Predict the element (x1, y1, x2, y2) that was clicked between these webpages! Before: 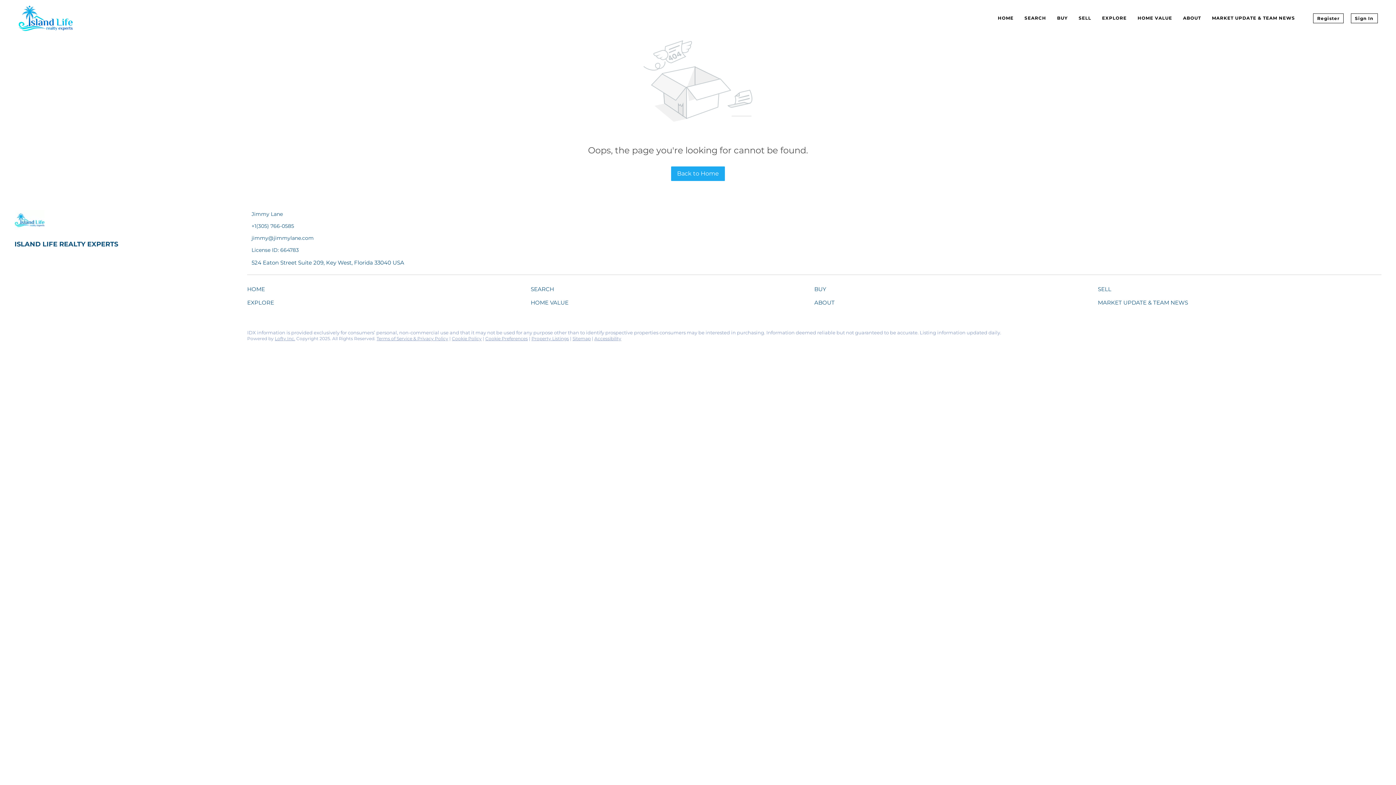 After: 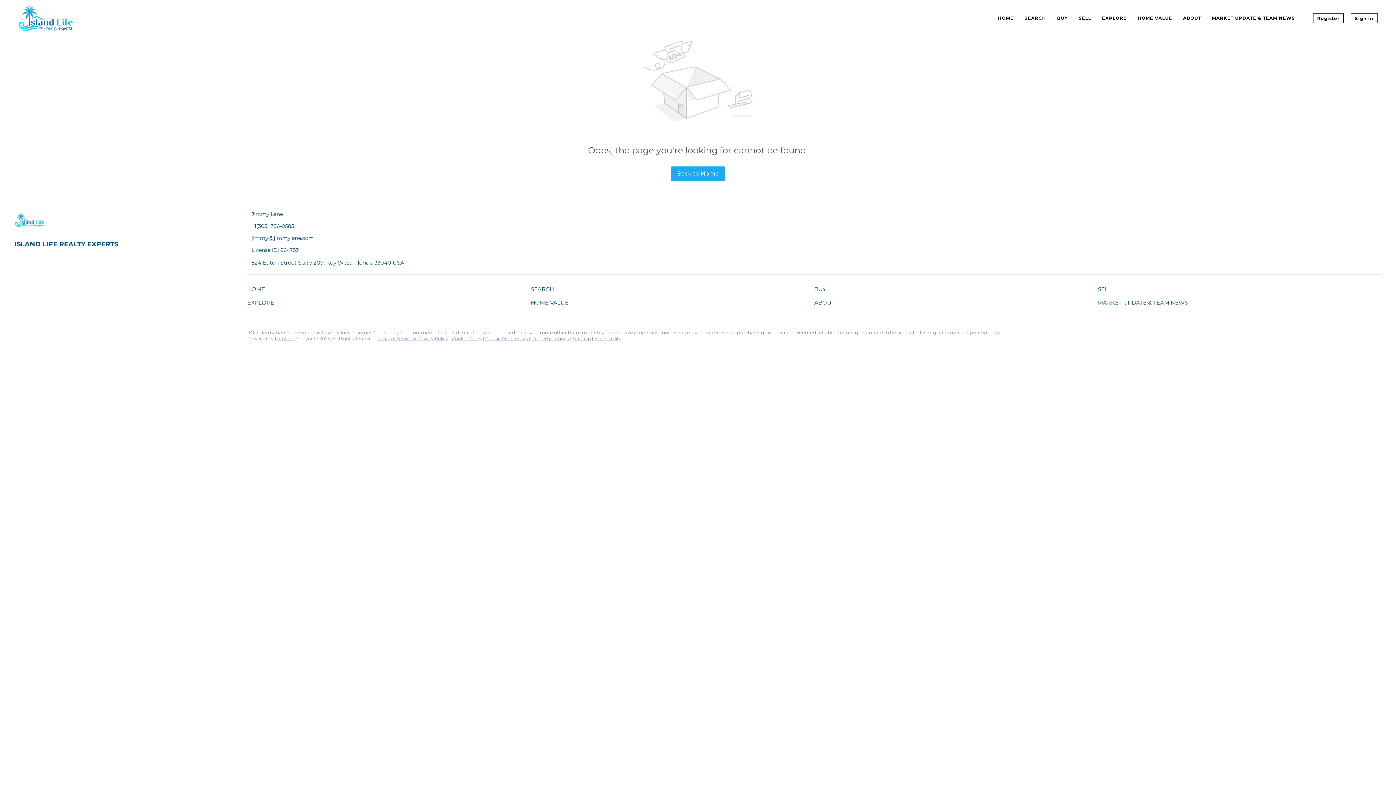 Action: bbox: (72, 329, 83, 340) label: instagram